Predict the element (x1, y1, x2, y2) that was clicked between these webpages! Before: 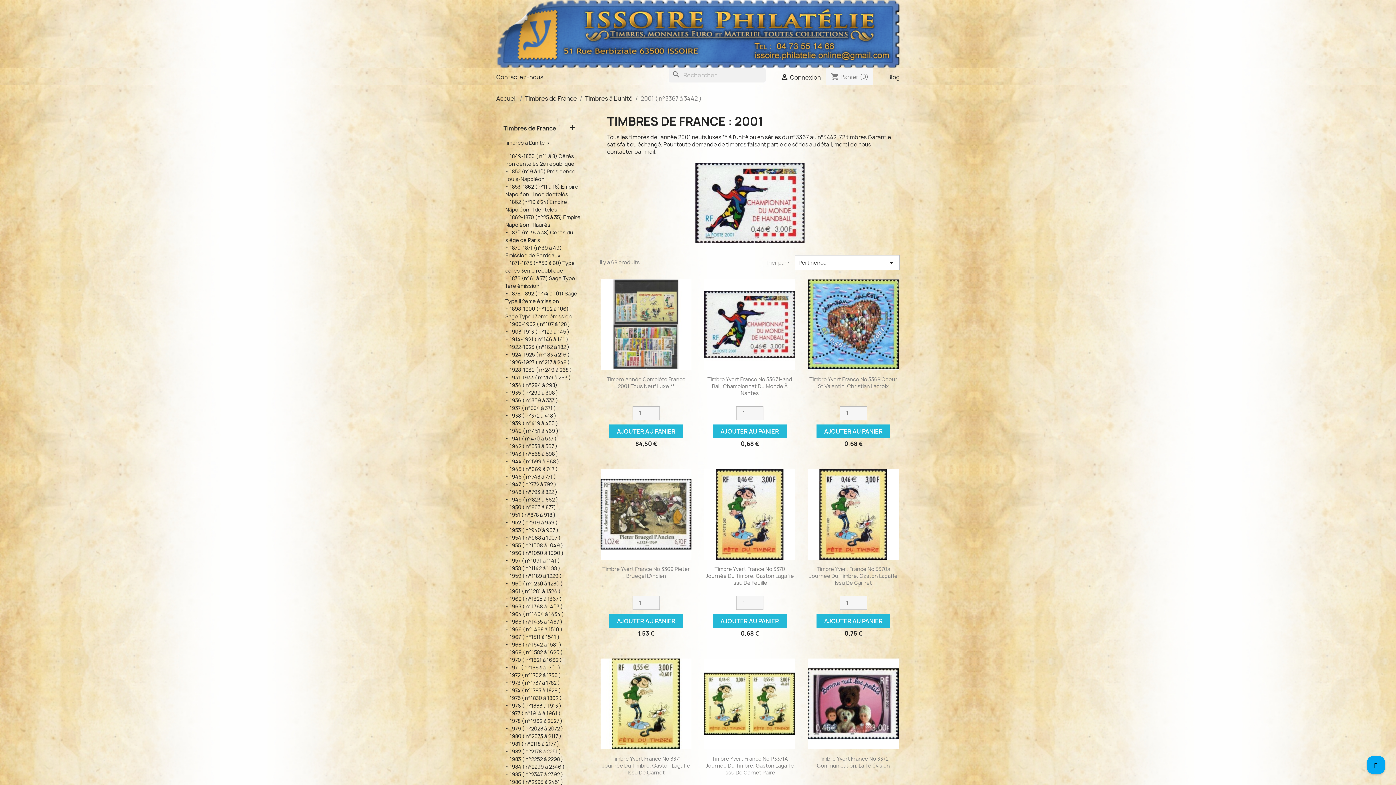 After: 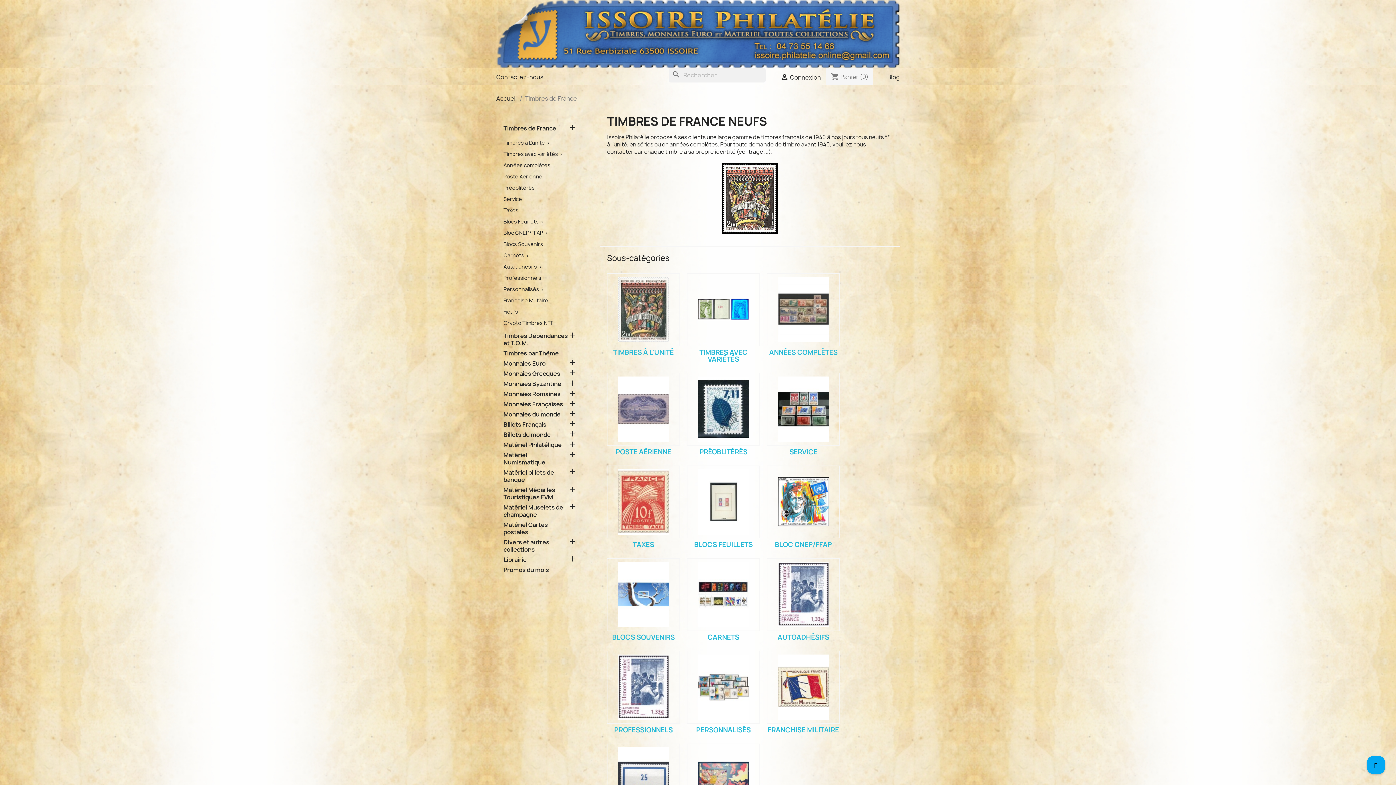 Action: bbox: (525, 94, 577, 102) label: Timbres de France